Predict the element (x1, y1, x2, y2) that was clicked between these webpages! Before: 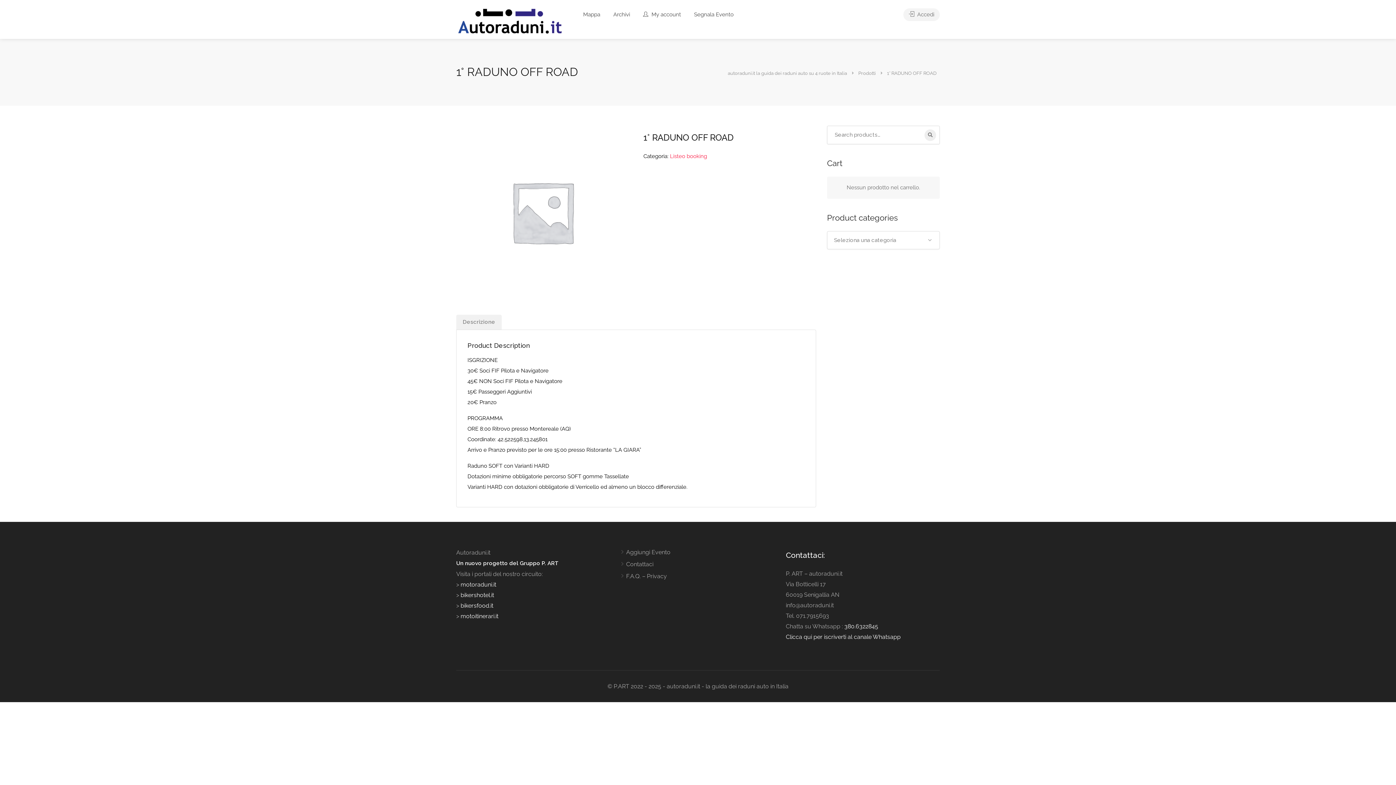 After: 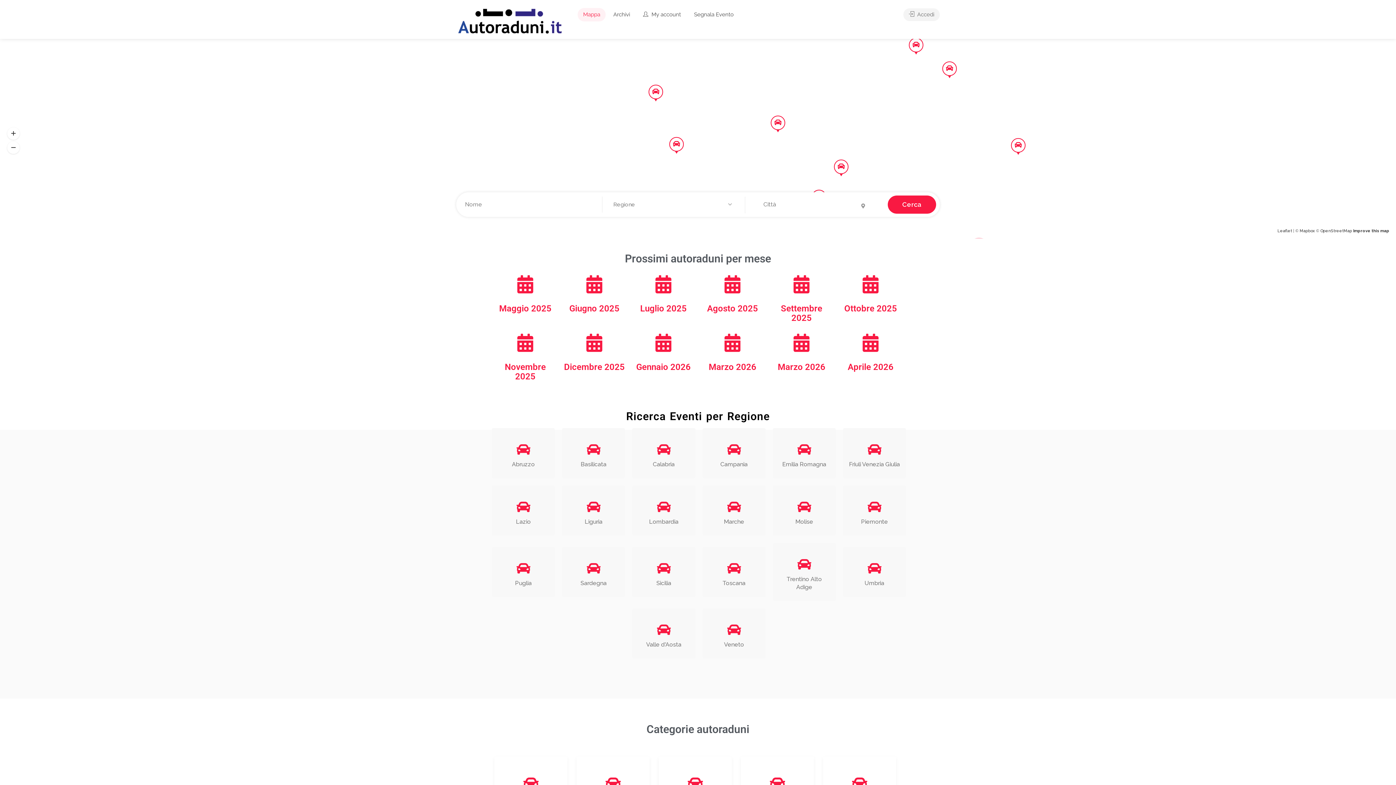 Action: label: Mappa bbox: (577, 8, 605, 21)